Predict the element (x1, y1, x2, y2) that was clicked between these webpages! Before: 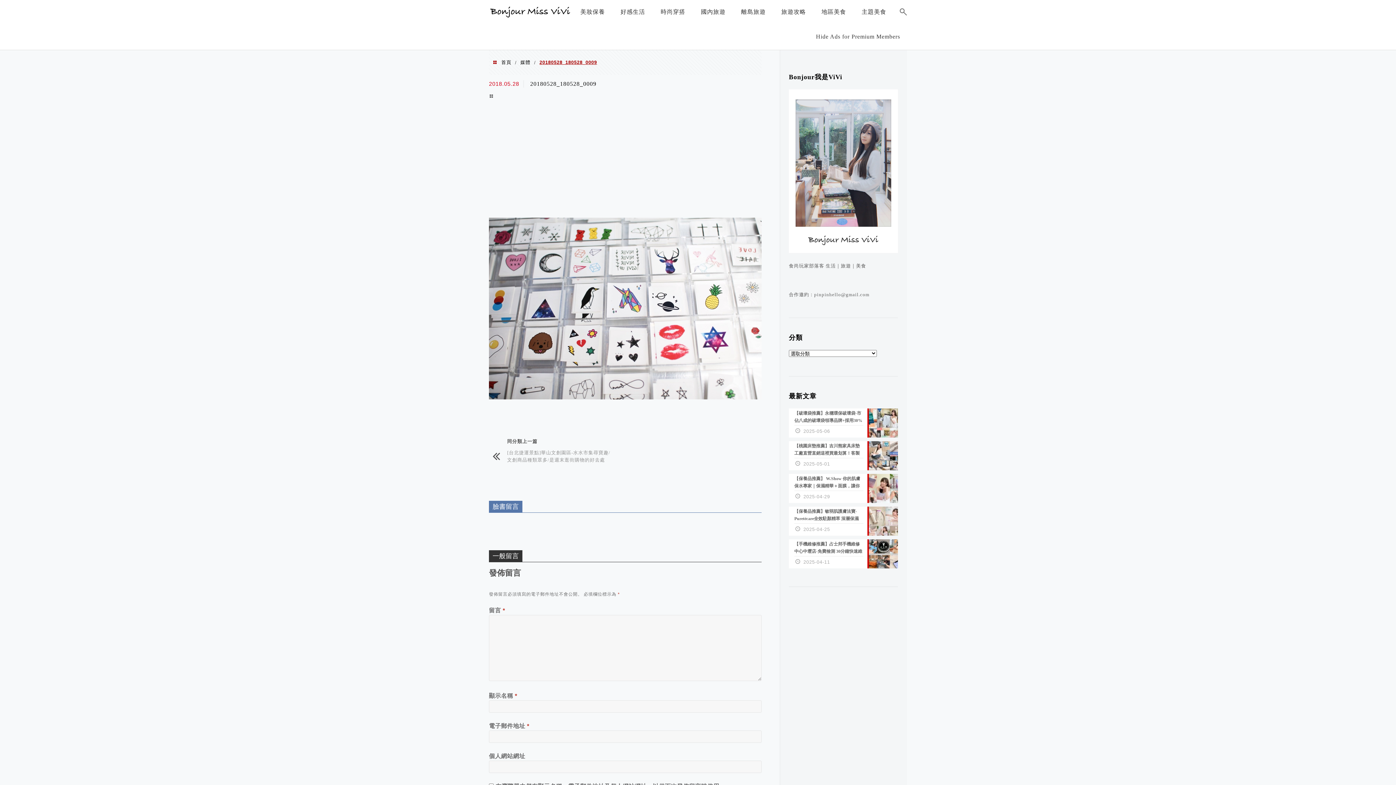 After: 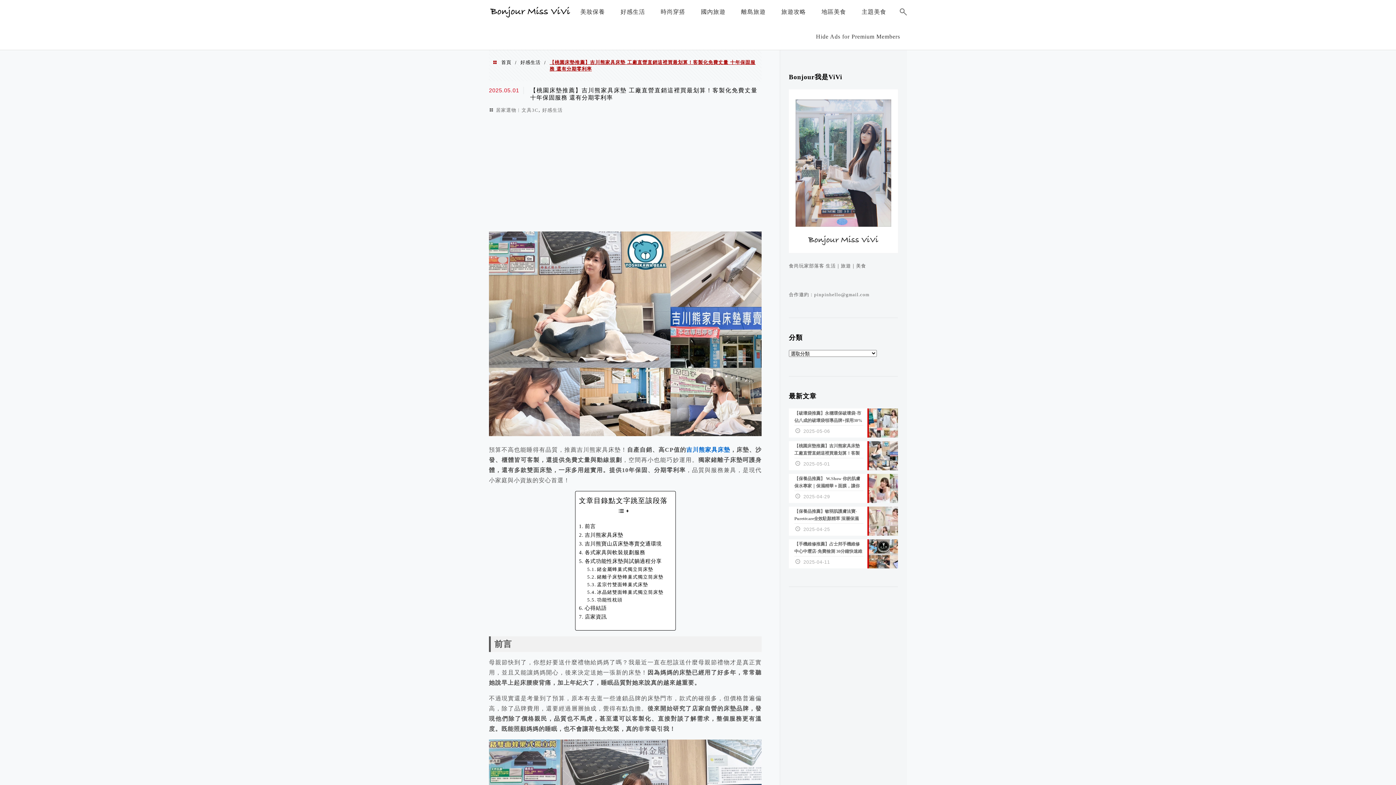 Action: label: 【桃園床墊推薦】吉川熊家具床墊 工廠直營直銷這裡買最划算！客製化免費丈量 十年保固服務 還有分期零利率
2025-05-01 bbox: (789, 441, 898, 470)